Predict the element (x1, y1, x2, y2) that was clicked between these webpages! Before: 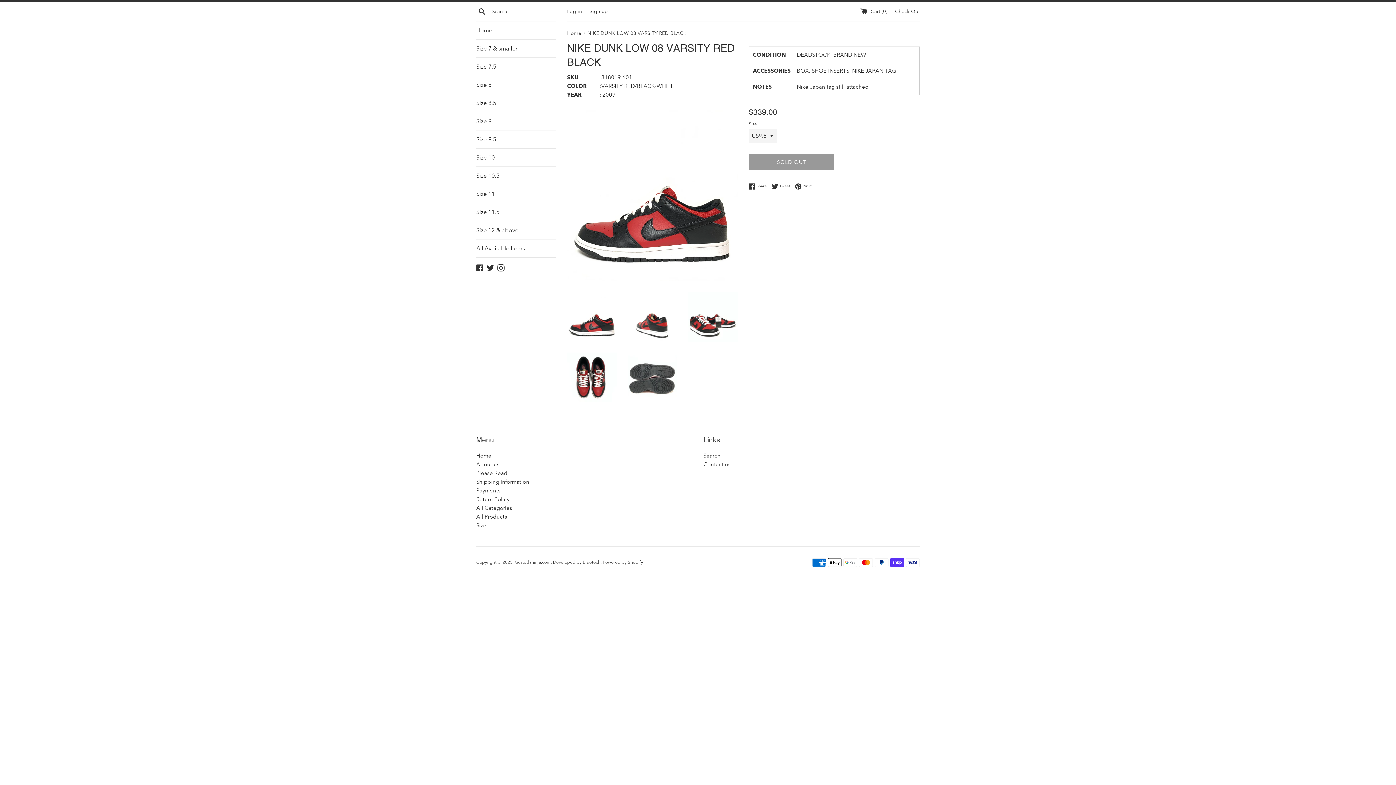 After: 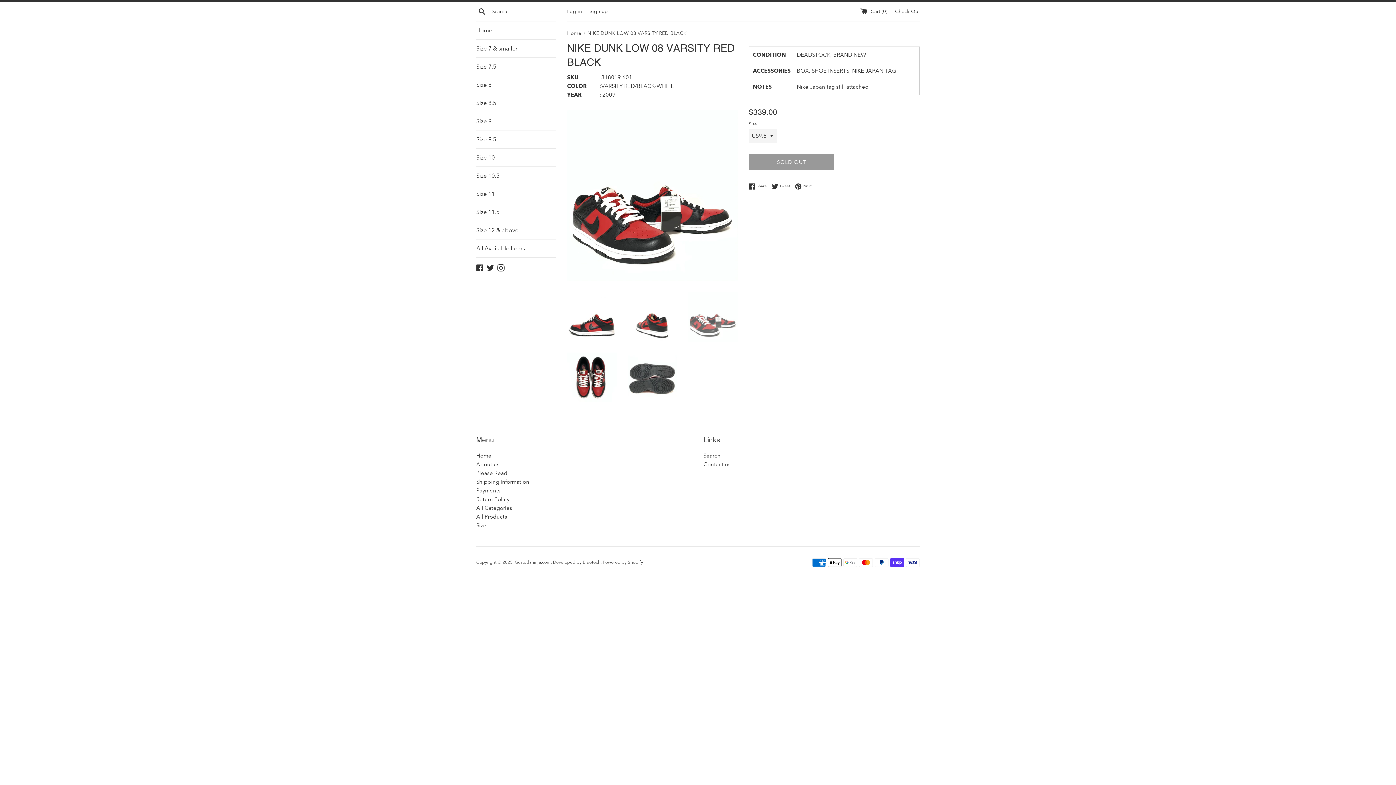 Action: bbox: (688, 292, 738, 341)